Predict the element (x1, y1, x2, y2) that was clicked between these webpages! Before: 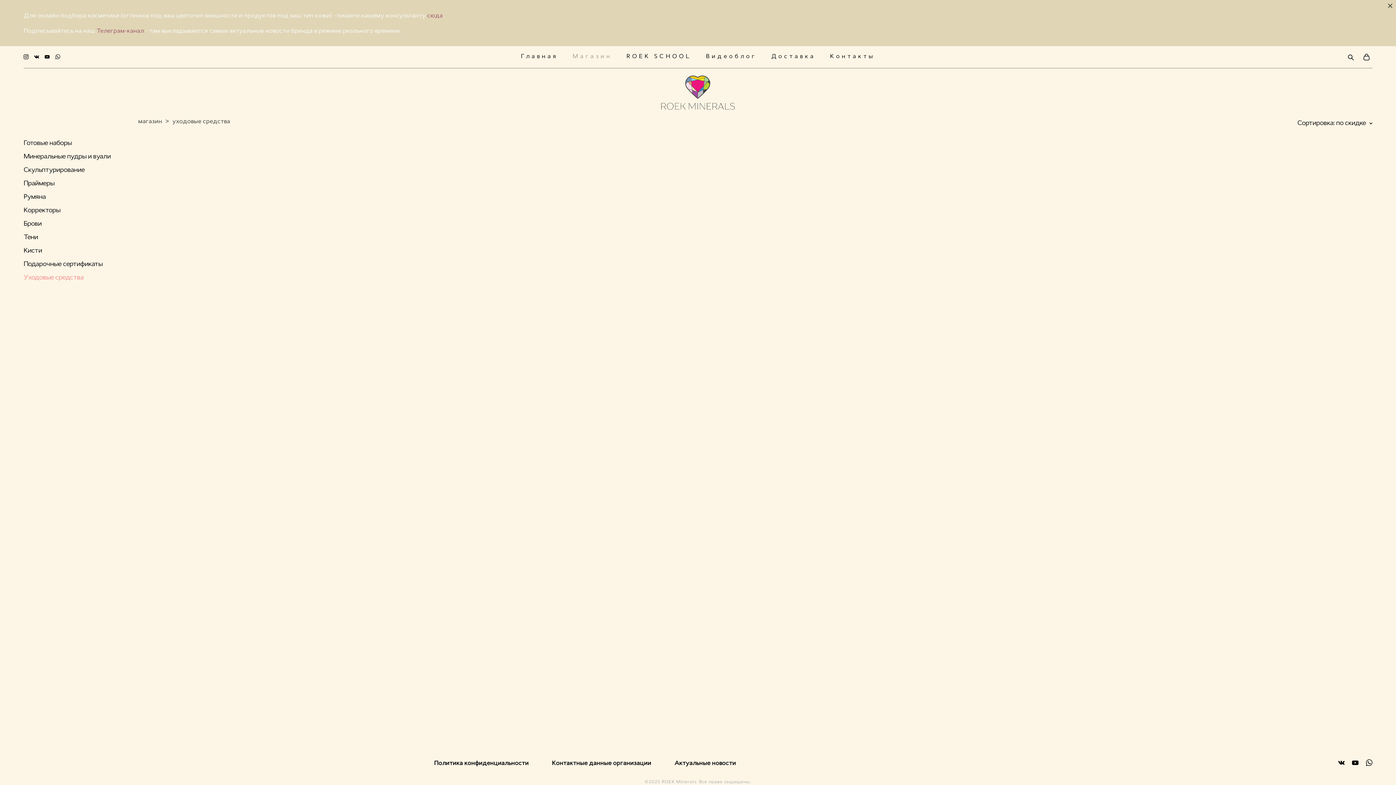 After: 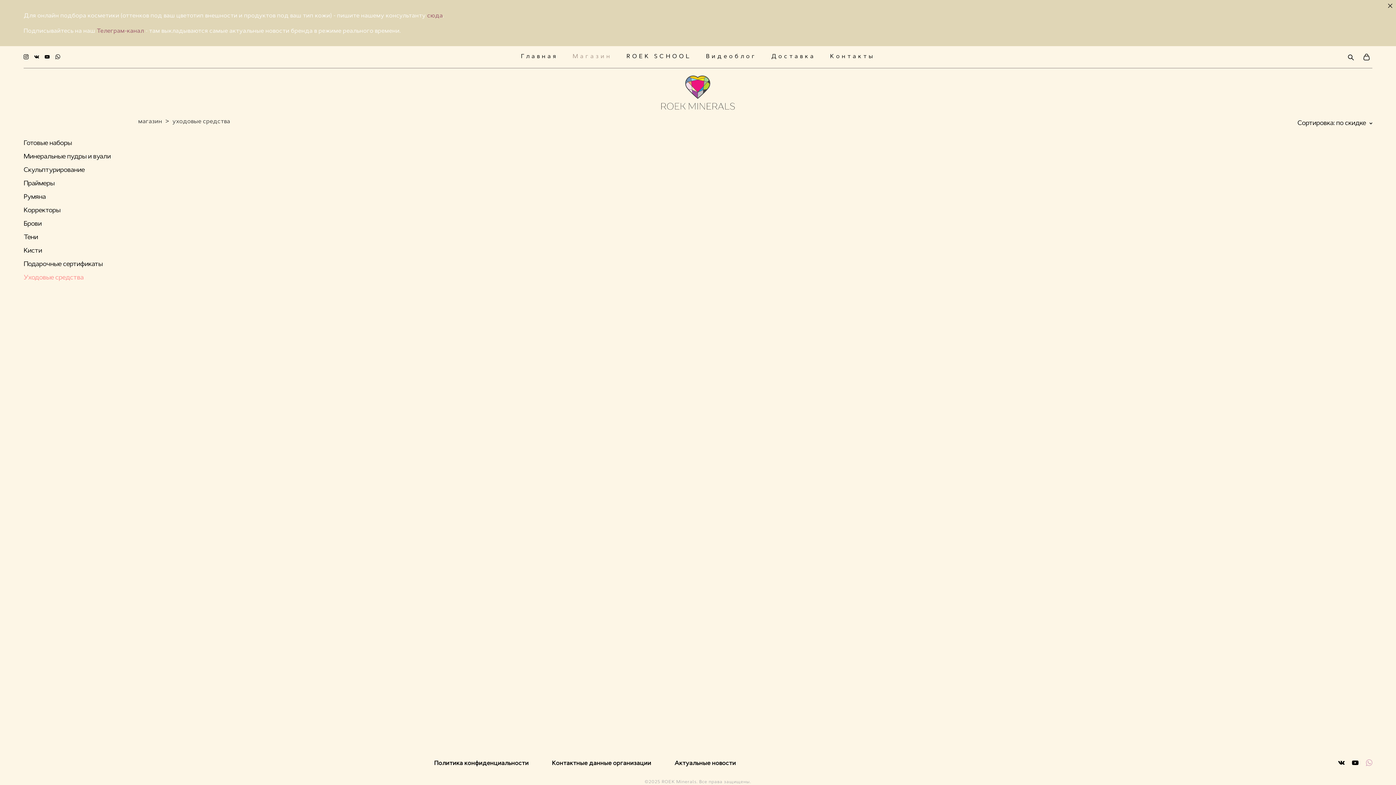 Action: bbox: (1366, 758, 1372, 767)